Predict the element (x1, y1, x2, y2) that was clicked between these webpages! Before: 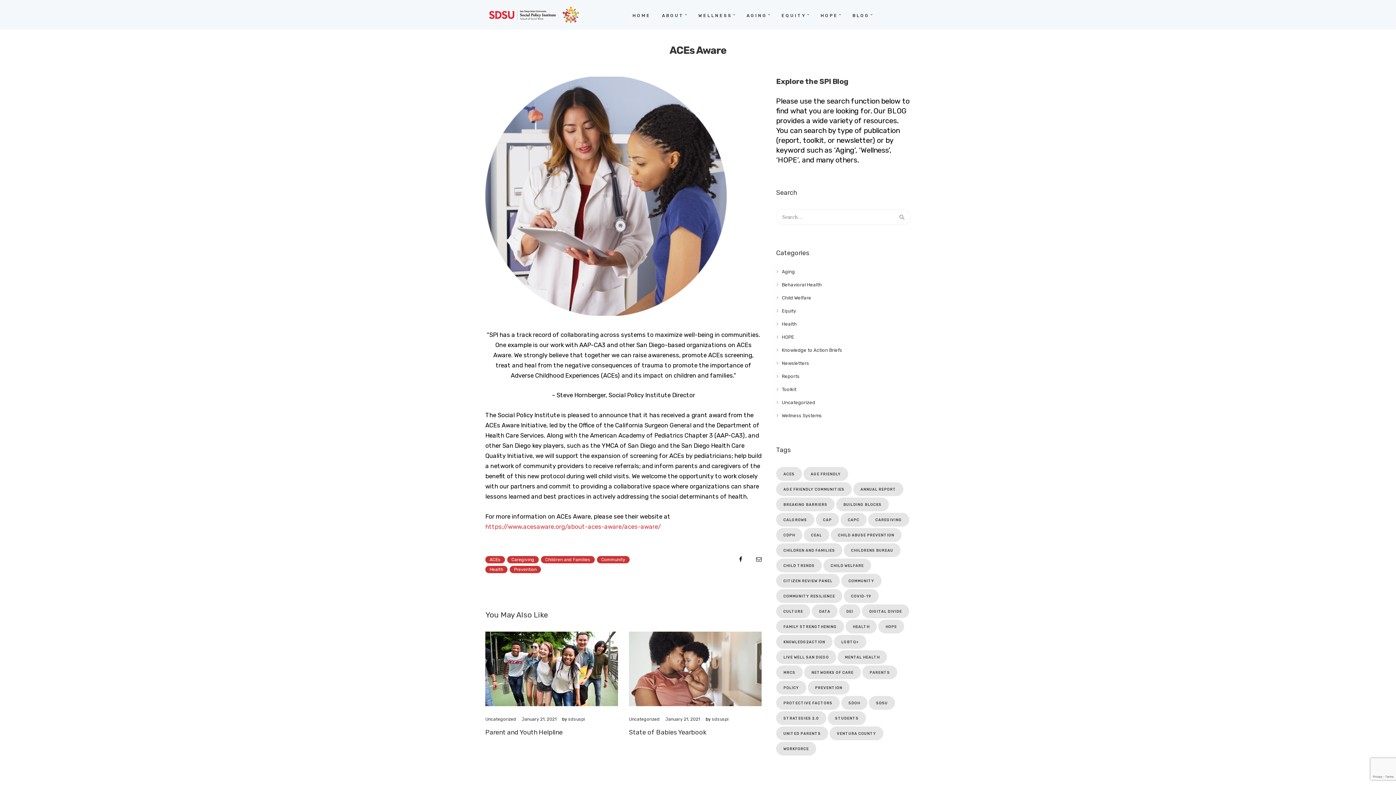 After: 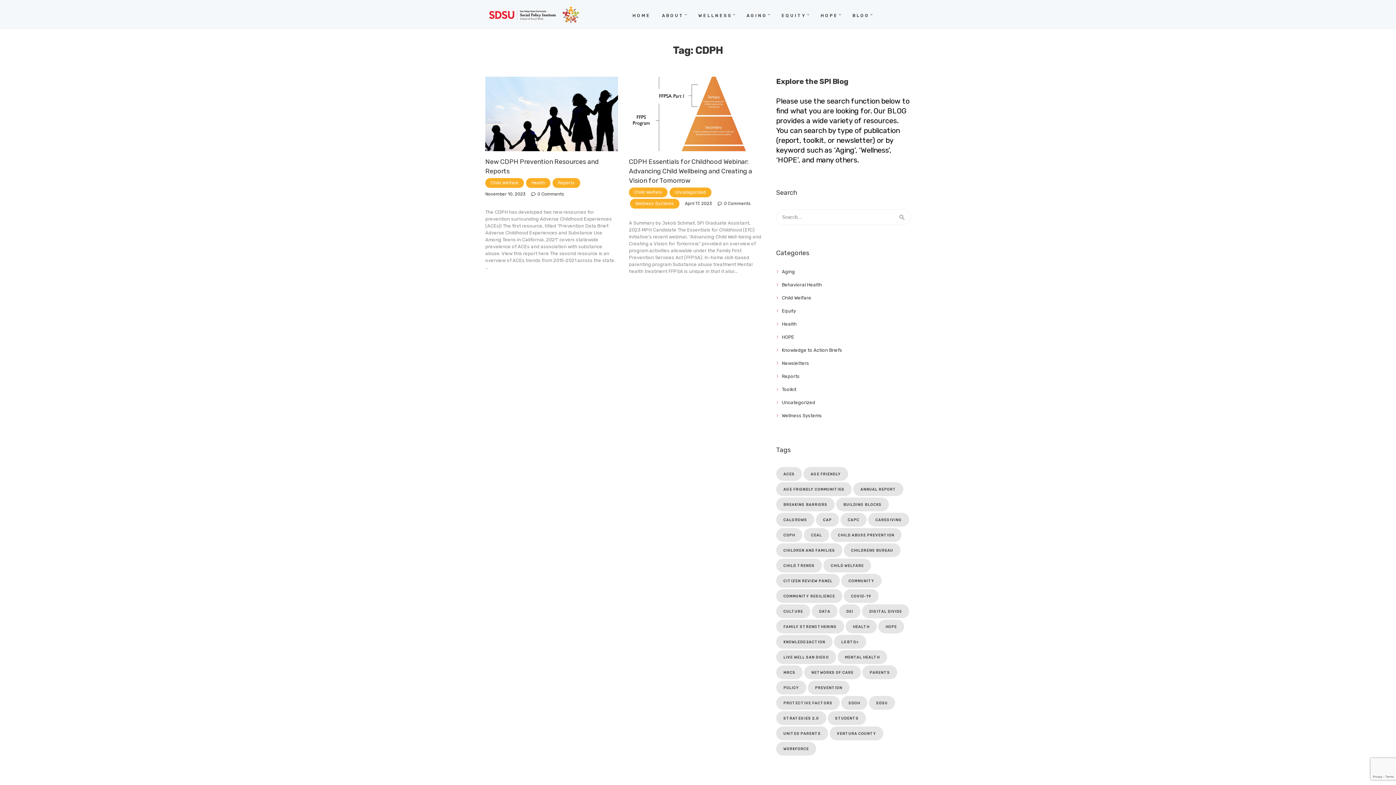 Action: label: CDPH (2 items) bbox: (776, 528, 802, 542)